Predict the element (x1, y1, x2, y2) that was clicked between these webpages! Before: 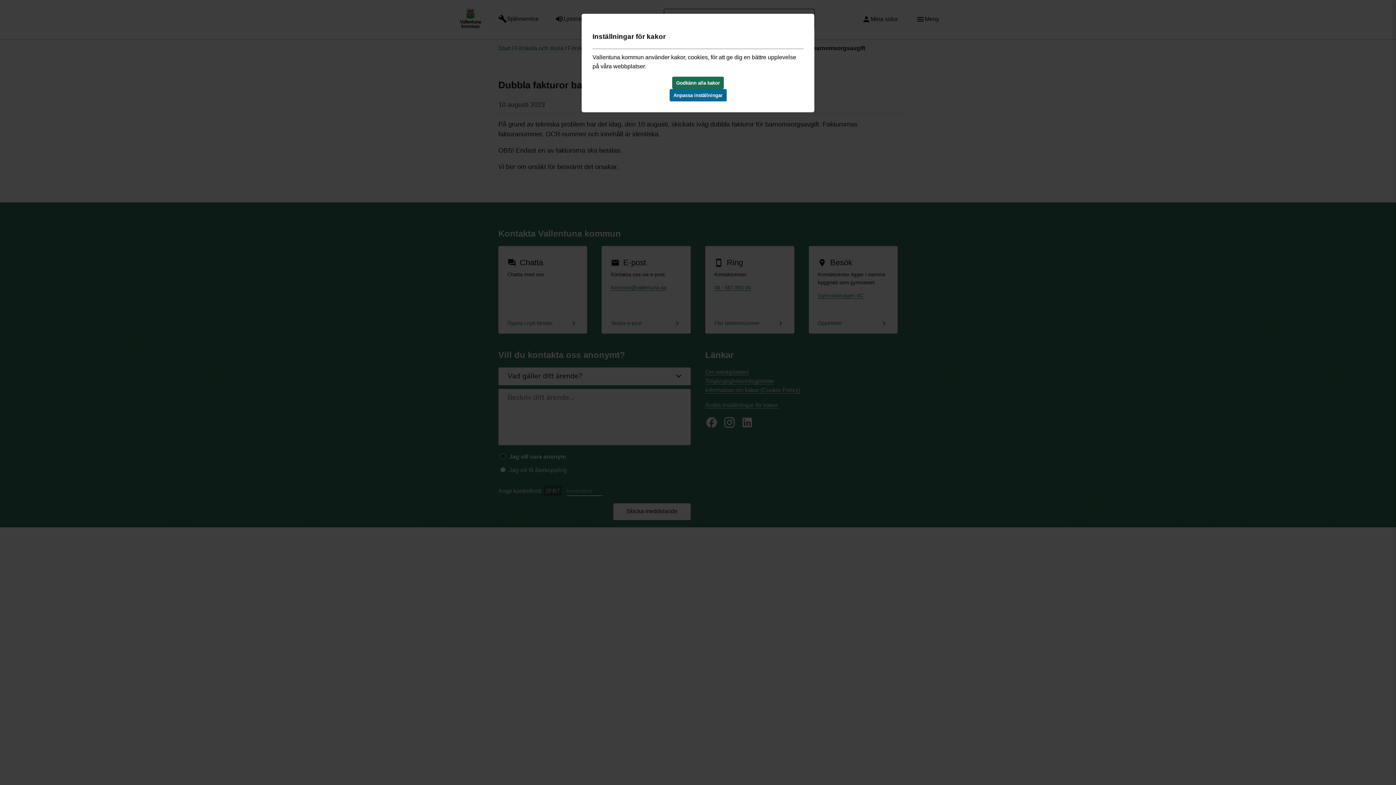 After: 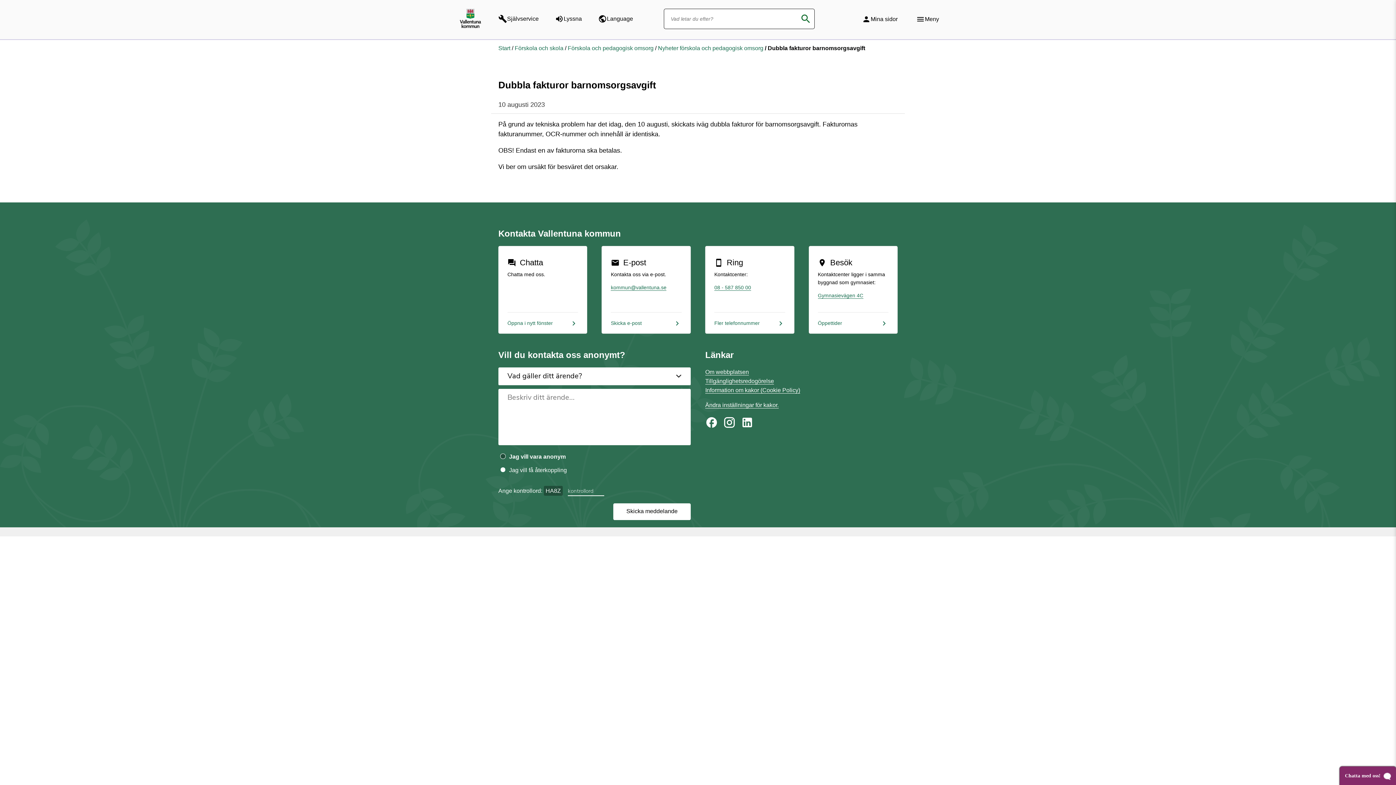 Action: label: Godkänn alla kakor bbox: (672, 76, 724, 89)